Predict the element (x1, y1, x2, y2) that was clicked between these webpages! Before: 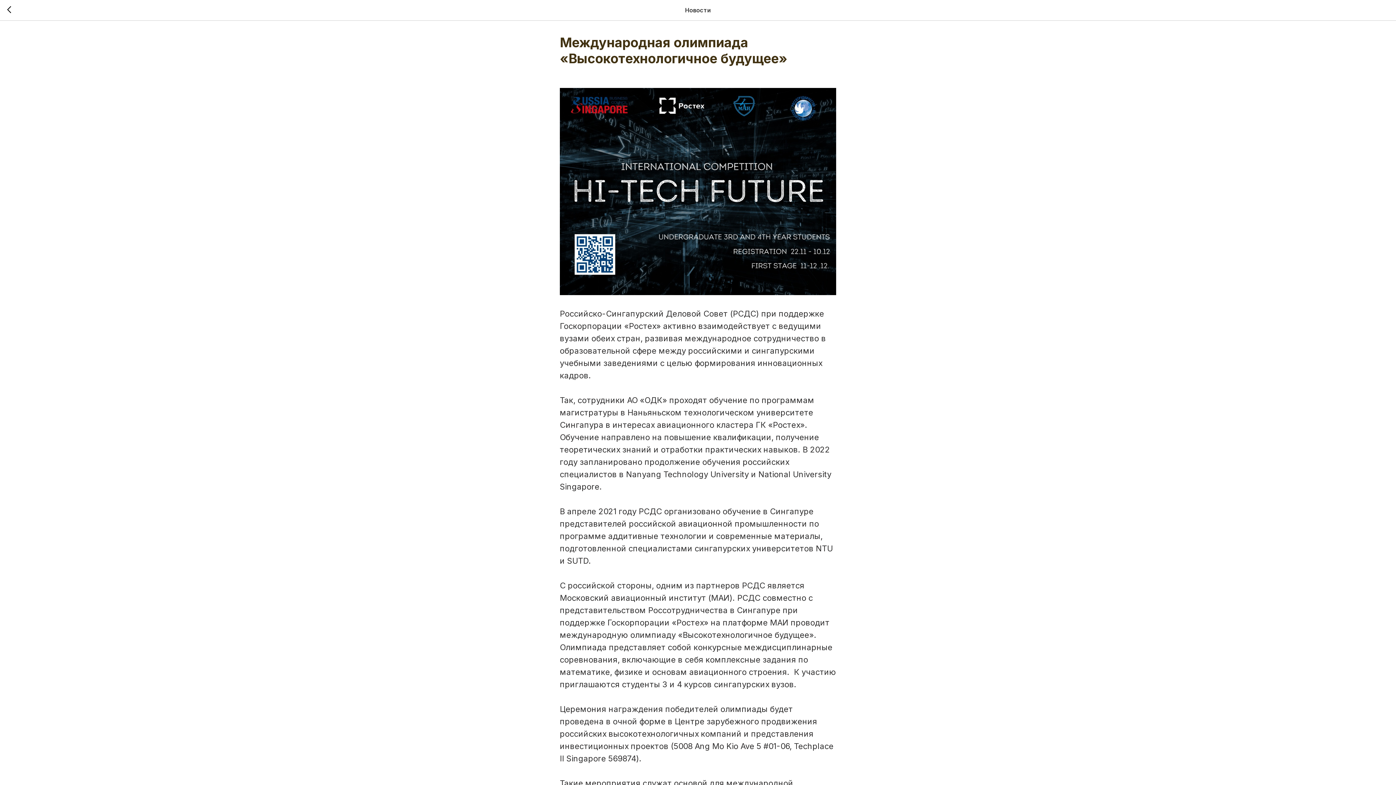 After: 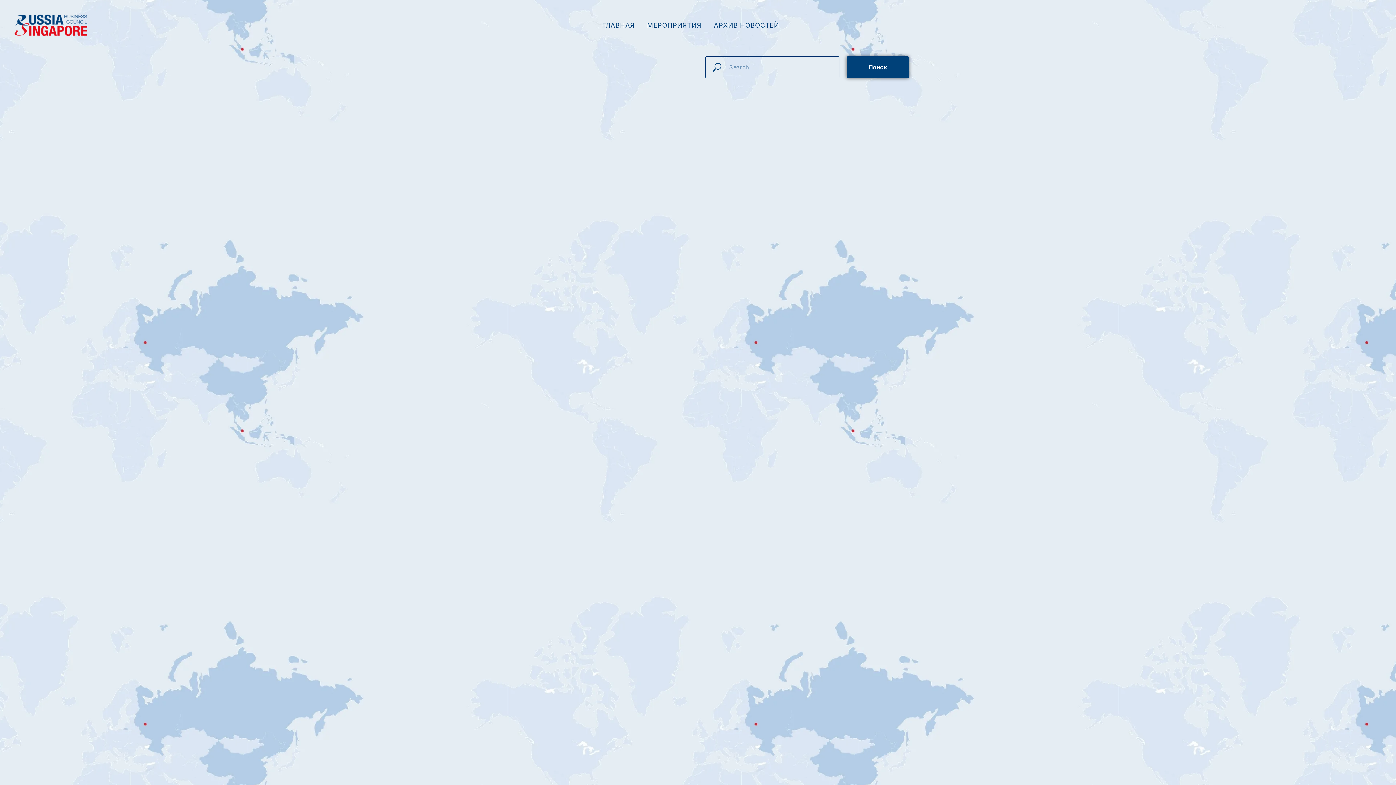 Action: bbox: (7, 6, 15, 14)